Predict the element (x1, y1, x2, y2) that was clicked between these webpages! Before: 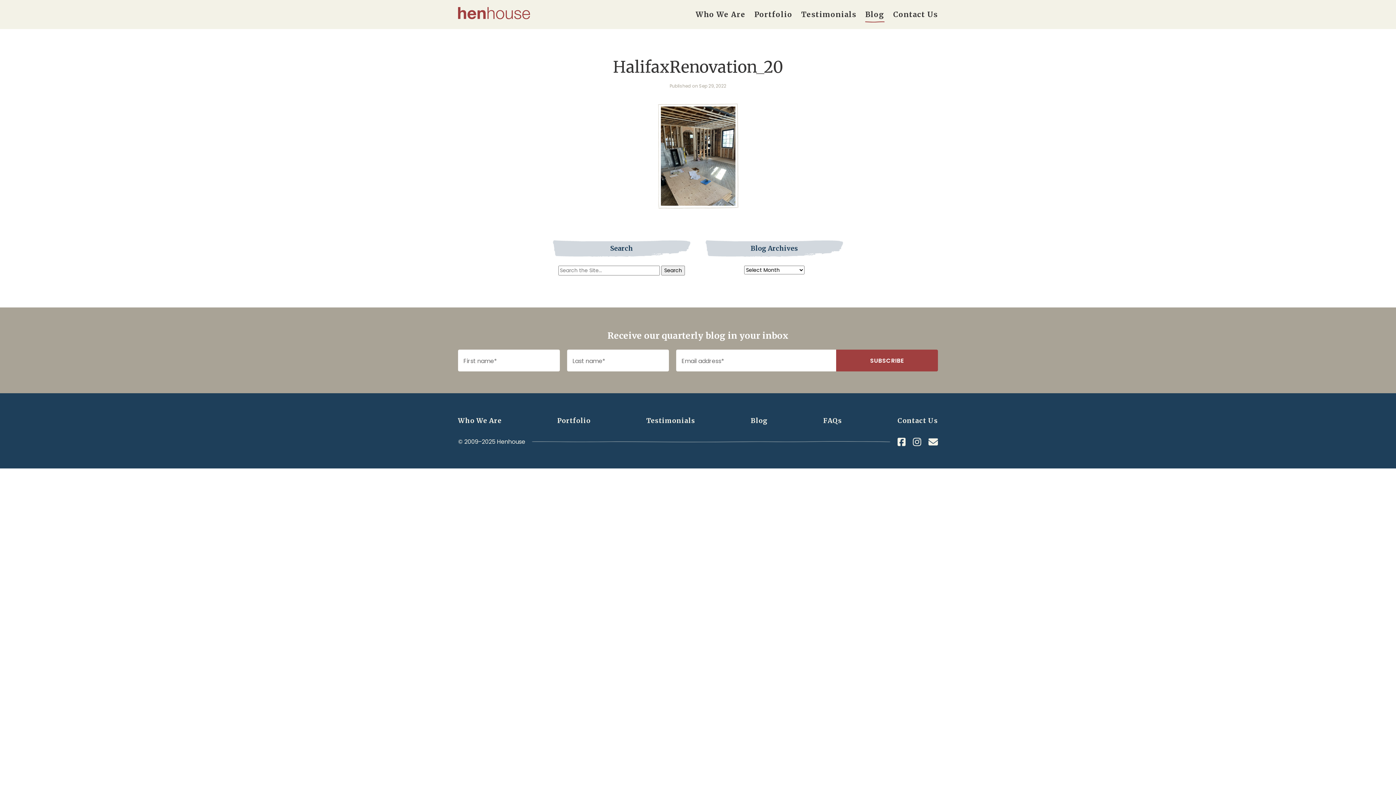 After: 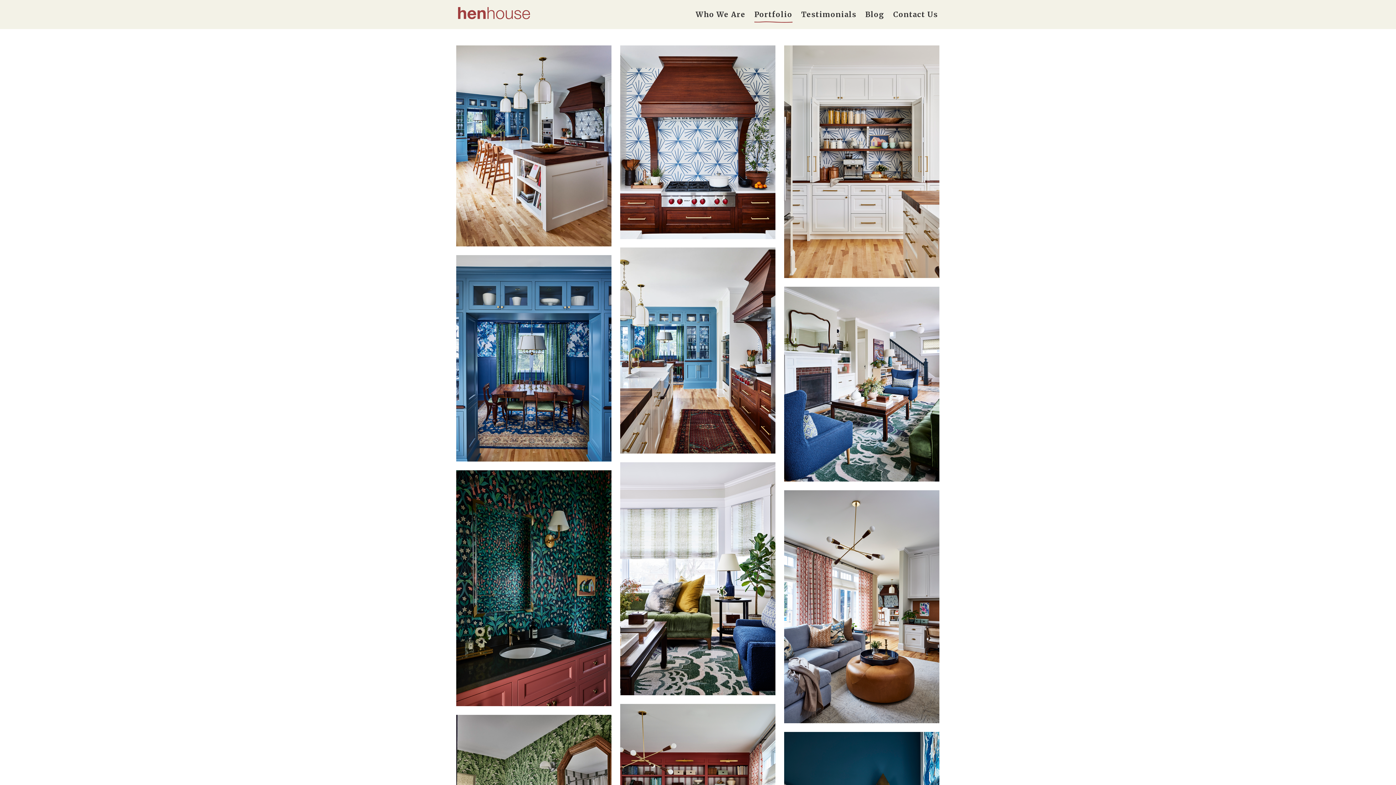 Action: label: Portfolio bbox: (754, 8, 792, 21)